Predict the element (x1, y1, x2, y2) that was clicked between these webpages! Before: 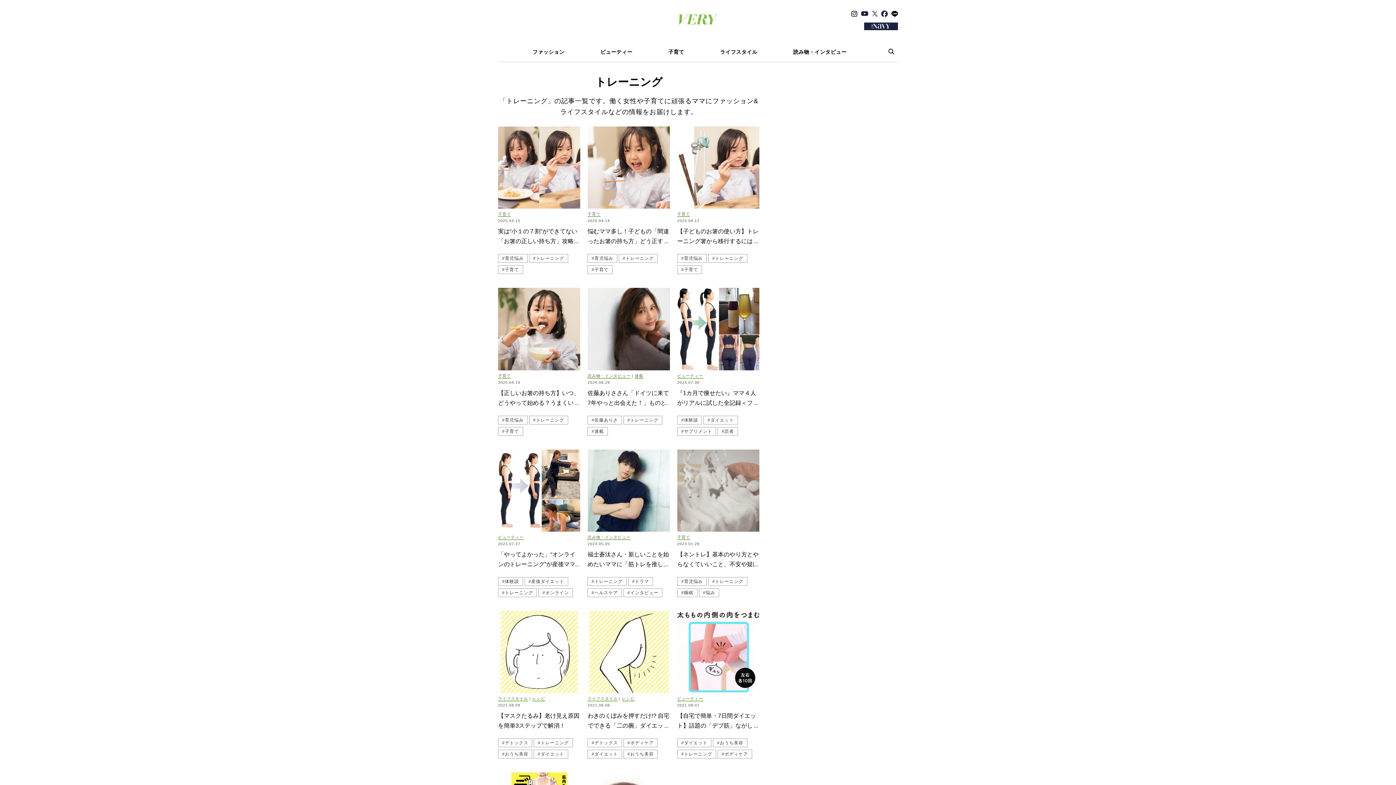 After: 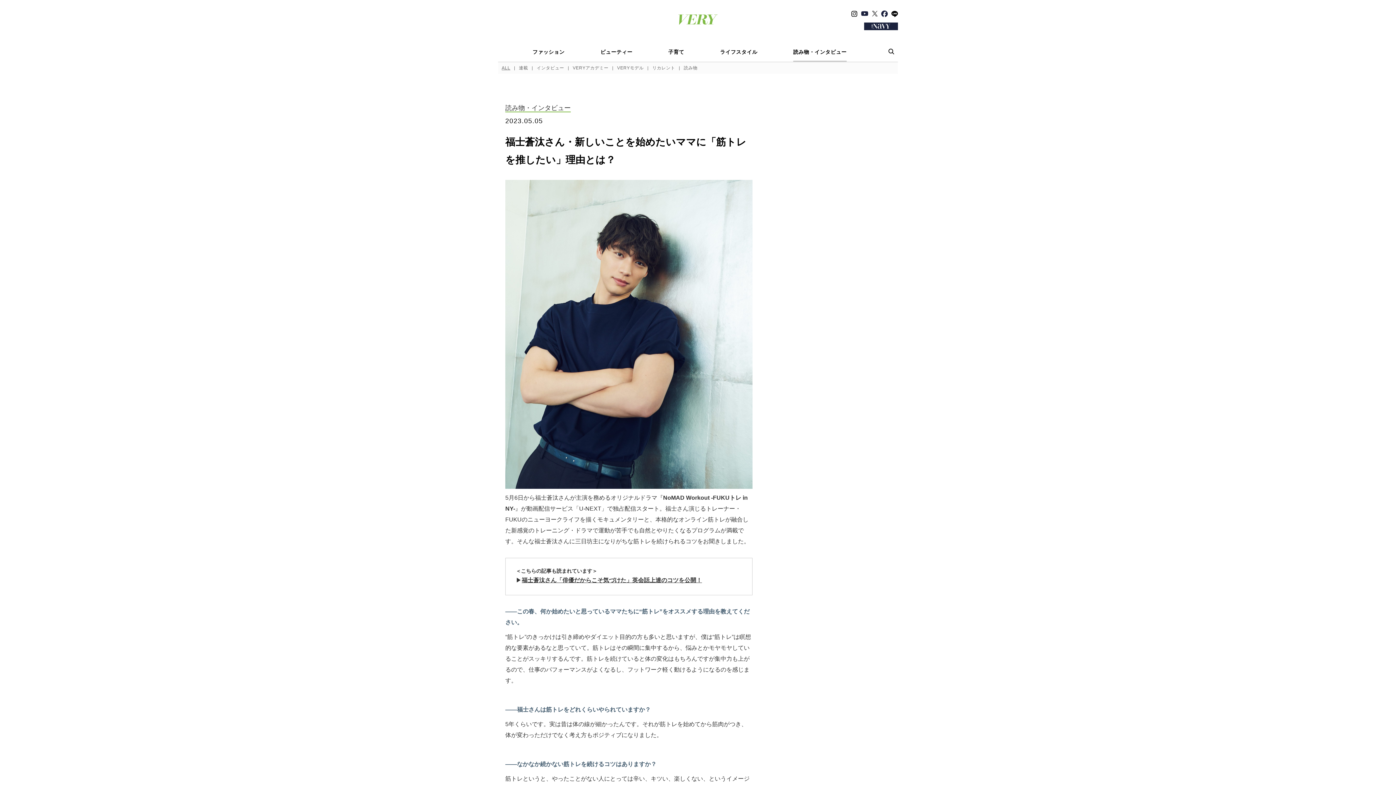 Action: bbox: (587, 532, 670, 569) label: 読み物・インタビュー
2023.05.05
福士蒼汰さん・新しいことを始めたいママに「筋トレを推したい」理由とは？